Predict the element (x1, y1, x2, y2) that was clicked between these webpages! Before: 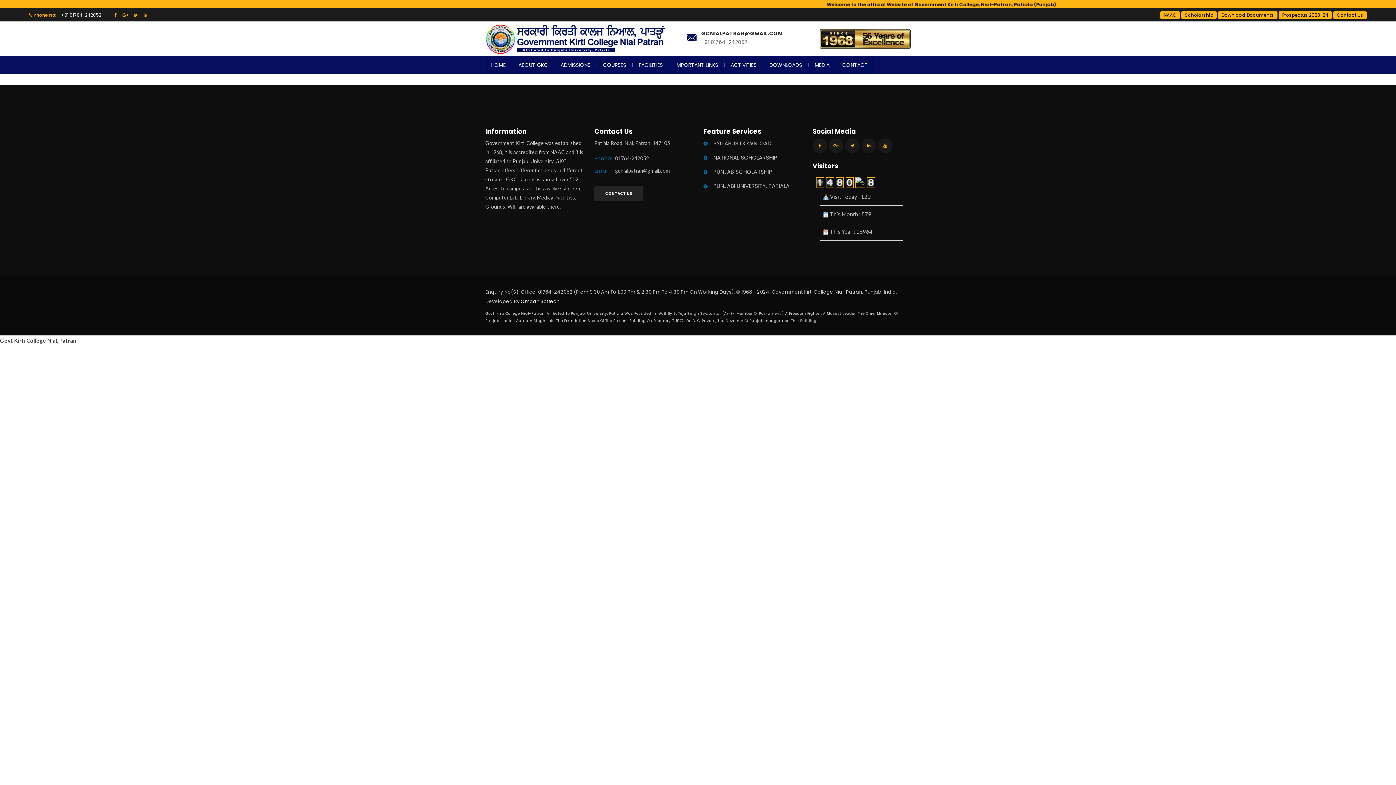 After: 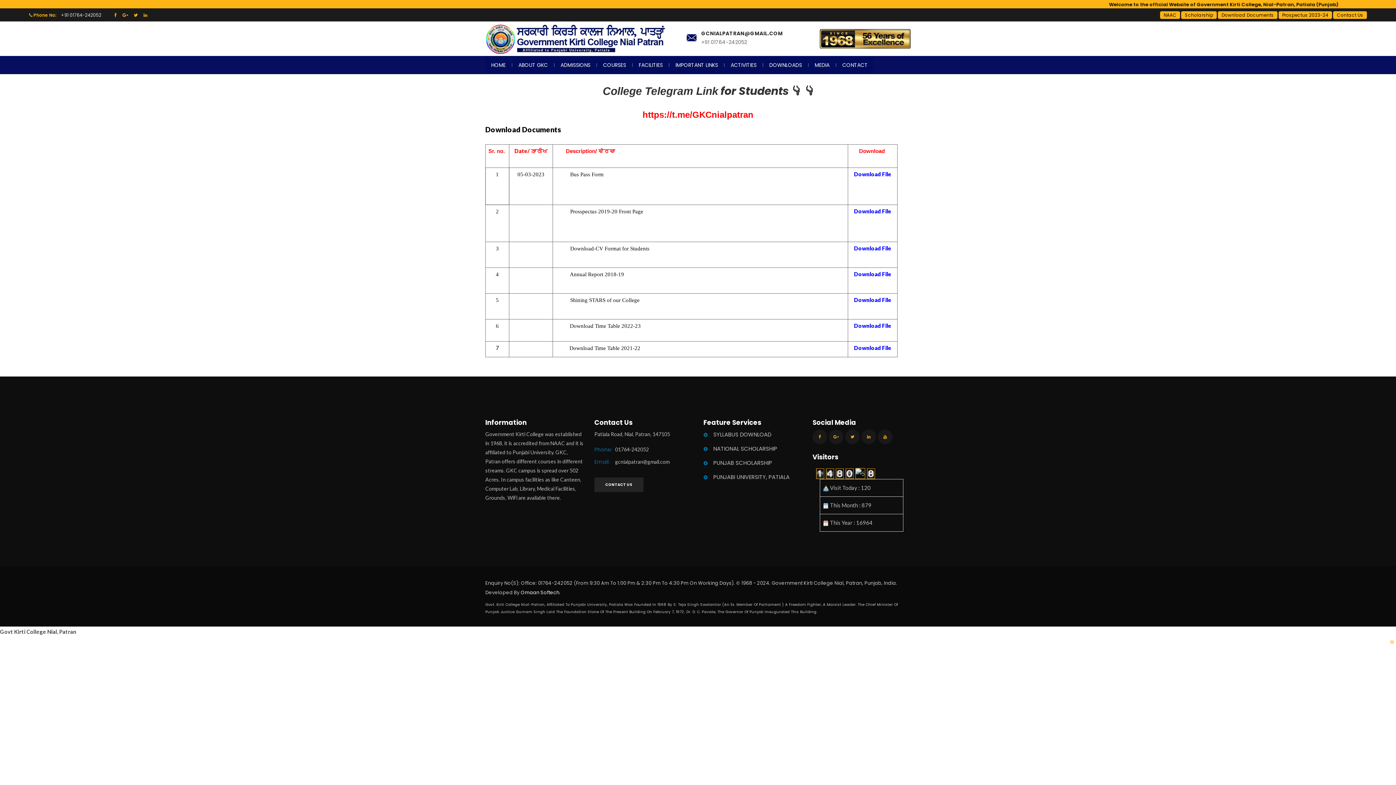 Action: bbox: (1218, 11, 1277, 18) label: Download Documents